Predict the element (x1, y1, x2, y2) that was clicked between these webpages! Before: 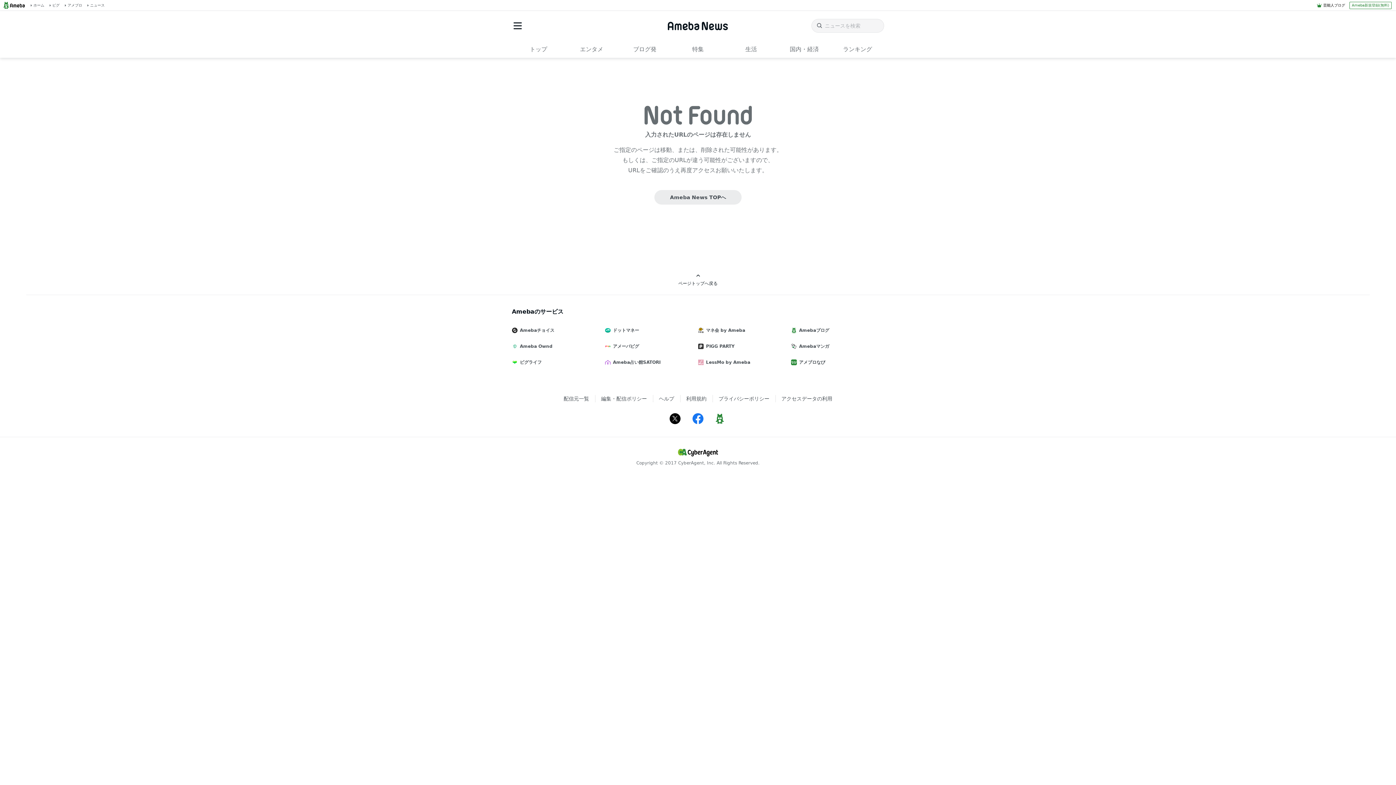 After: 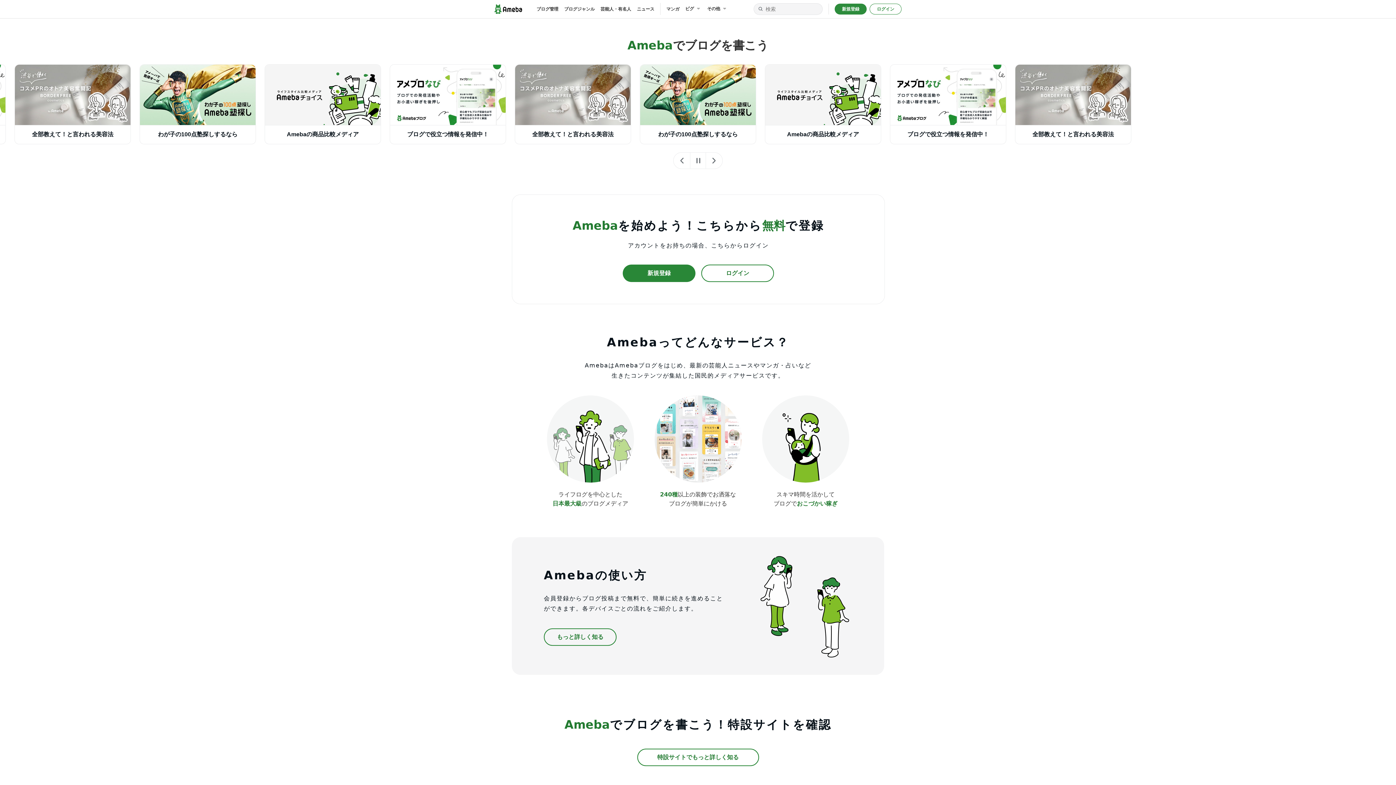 Action: bbox: (29, 2, 44, 7) label: ホーム